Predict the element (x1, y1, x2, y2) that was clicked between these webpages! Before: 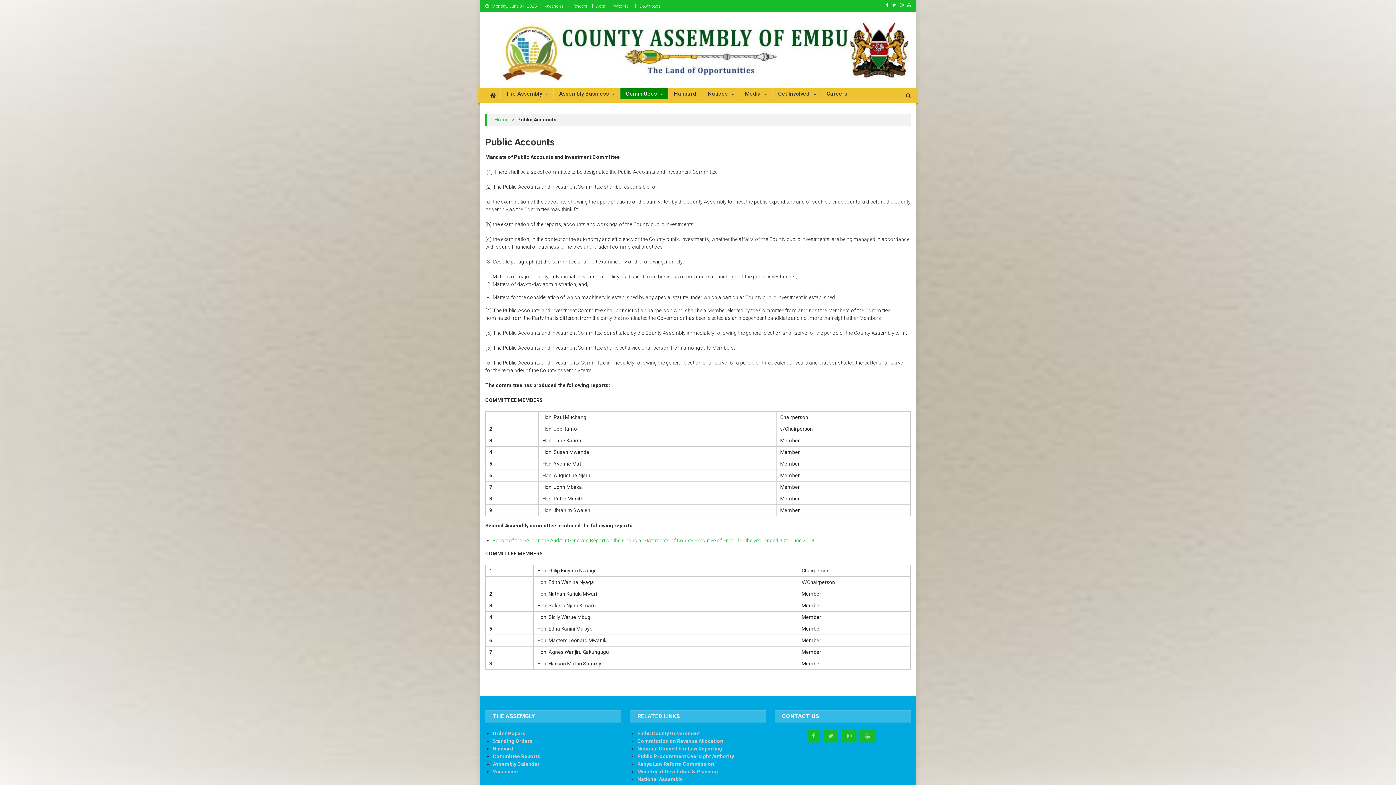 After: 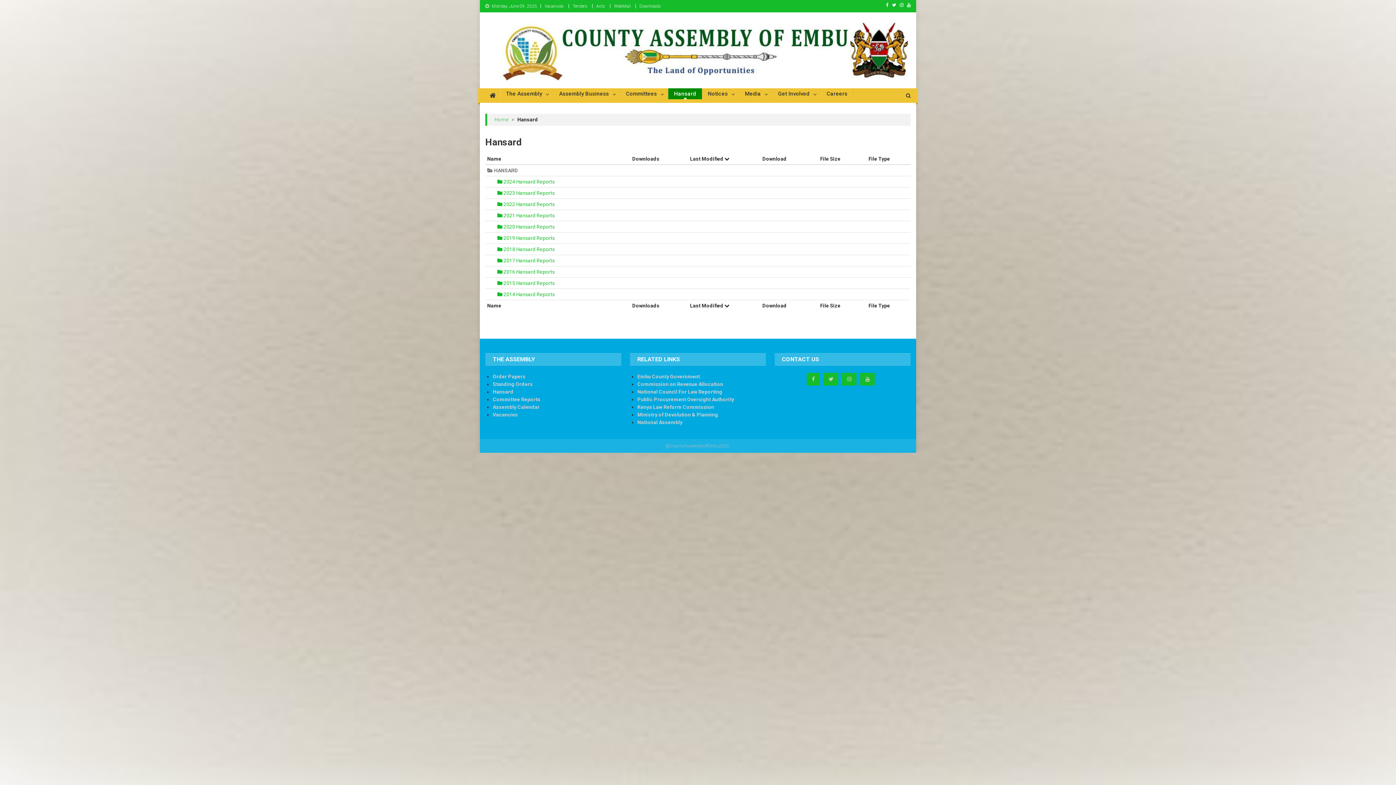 Action: label: Hansard bbox: (492, 746, 513, 752)